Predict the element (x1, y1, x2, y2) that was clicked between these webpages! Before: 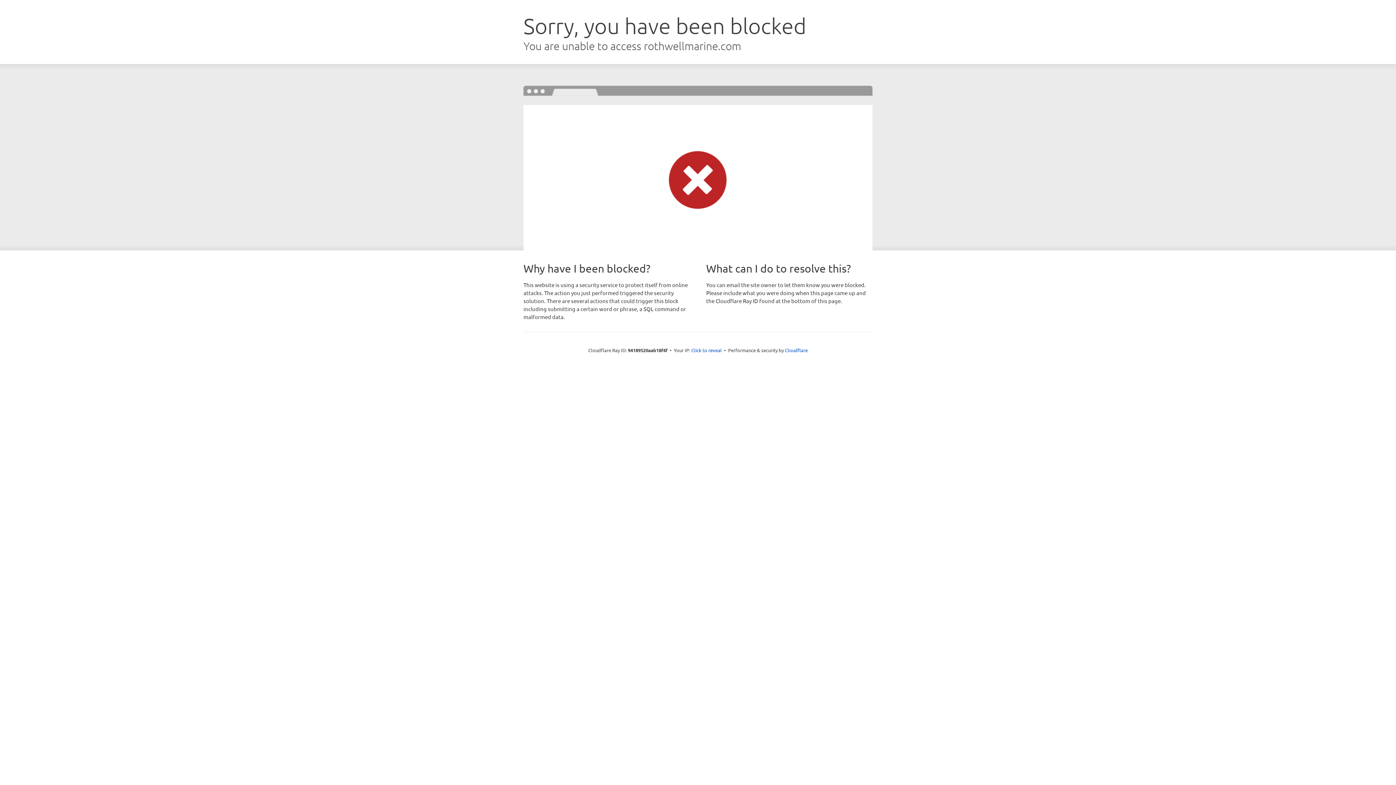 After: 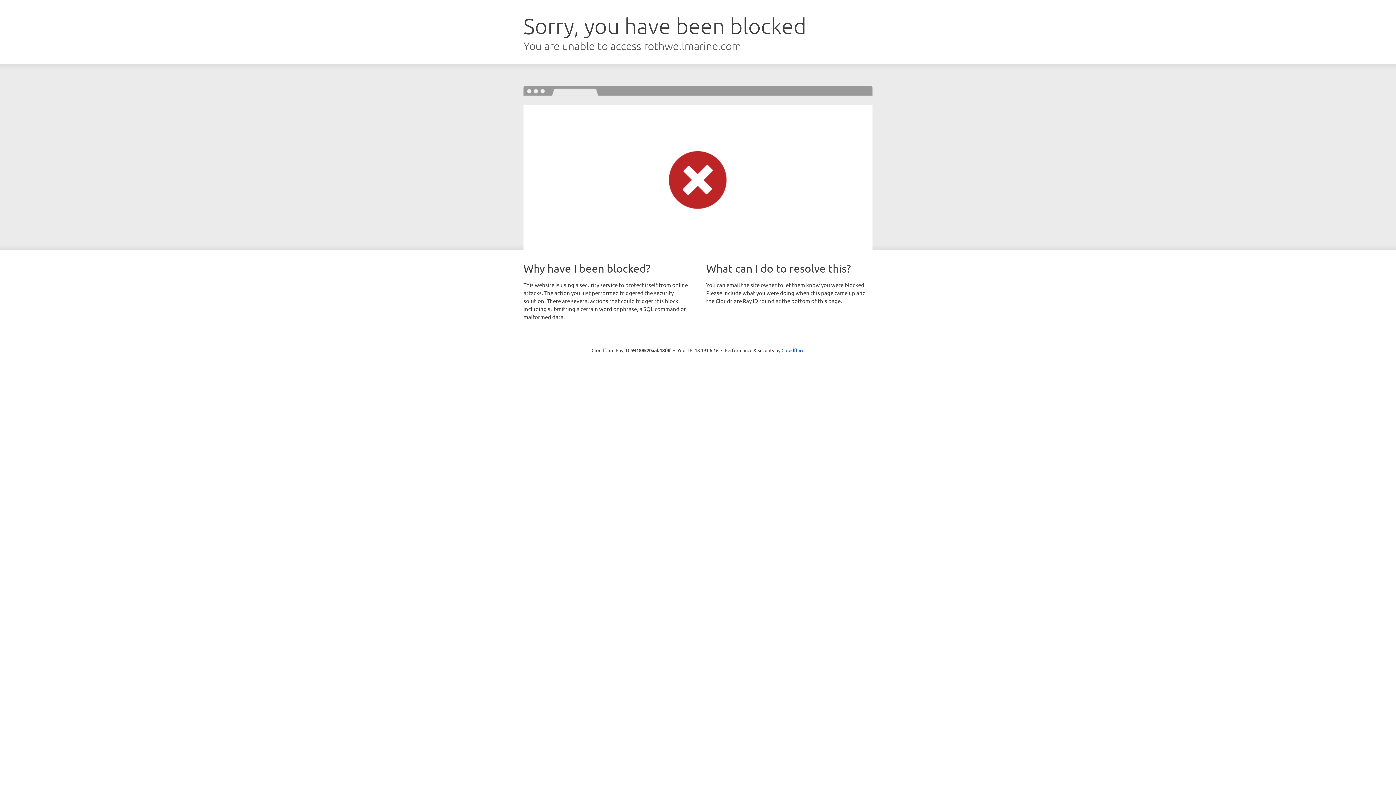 Action: label: Click to reveal bbox: (691, 346, 722, 353)